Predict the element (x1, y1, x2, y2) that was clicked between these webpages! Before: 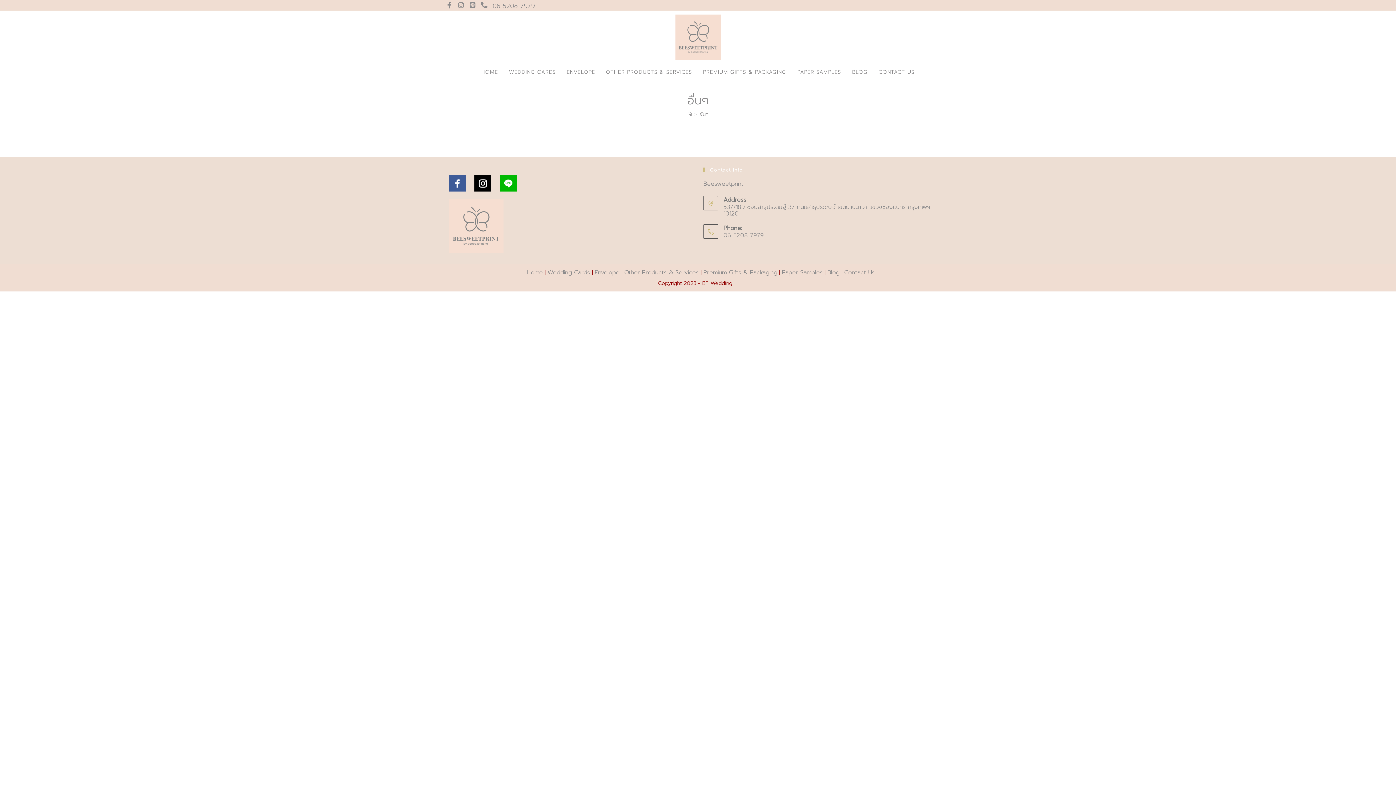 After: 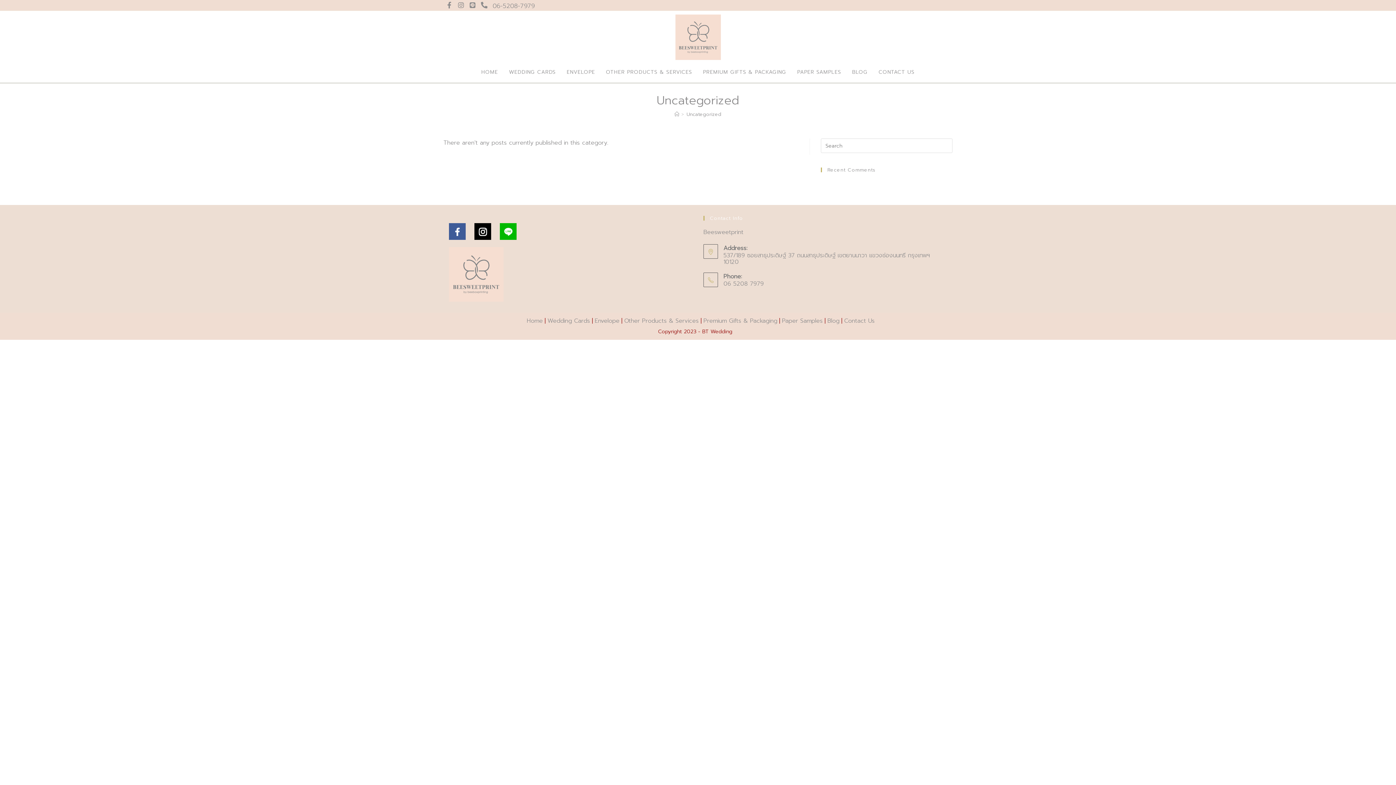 Action: bbox: (827, 268, 839, 277) label: Blog